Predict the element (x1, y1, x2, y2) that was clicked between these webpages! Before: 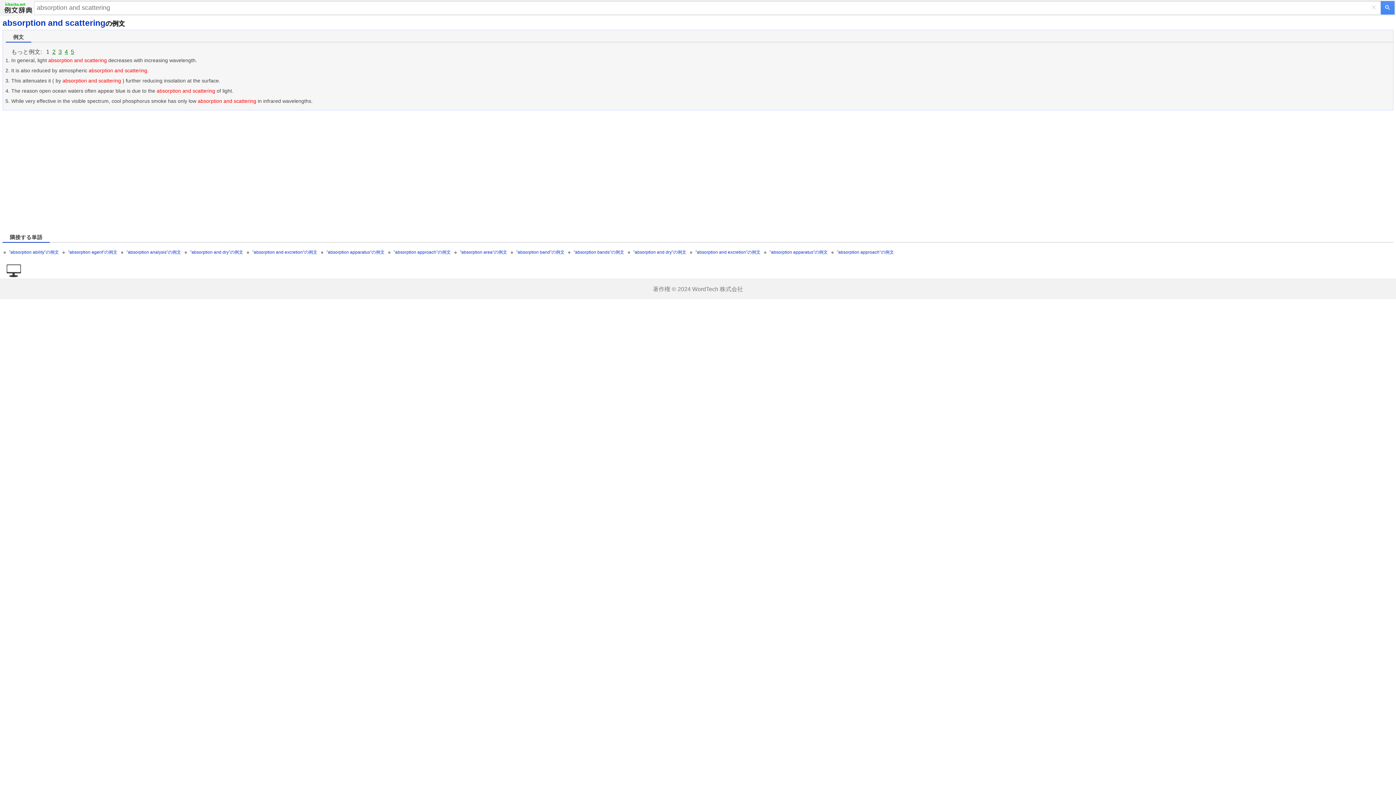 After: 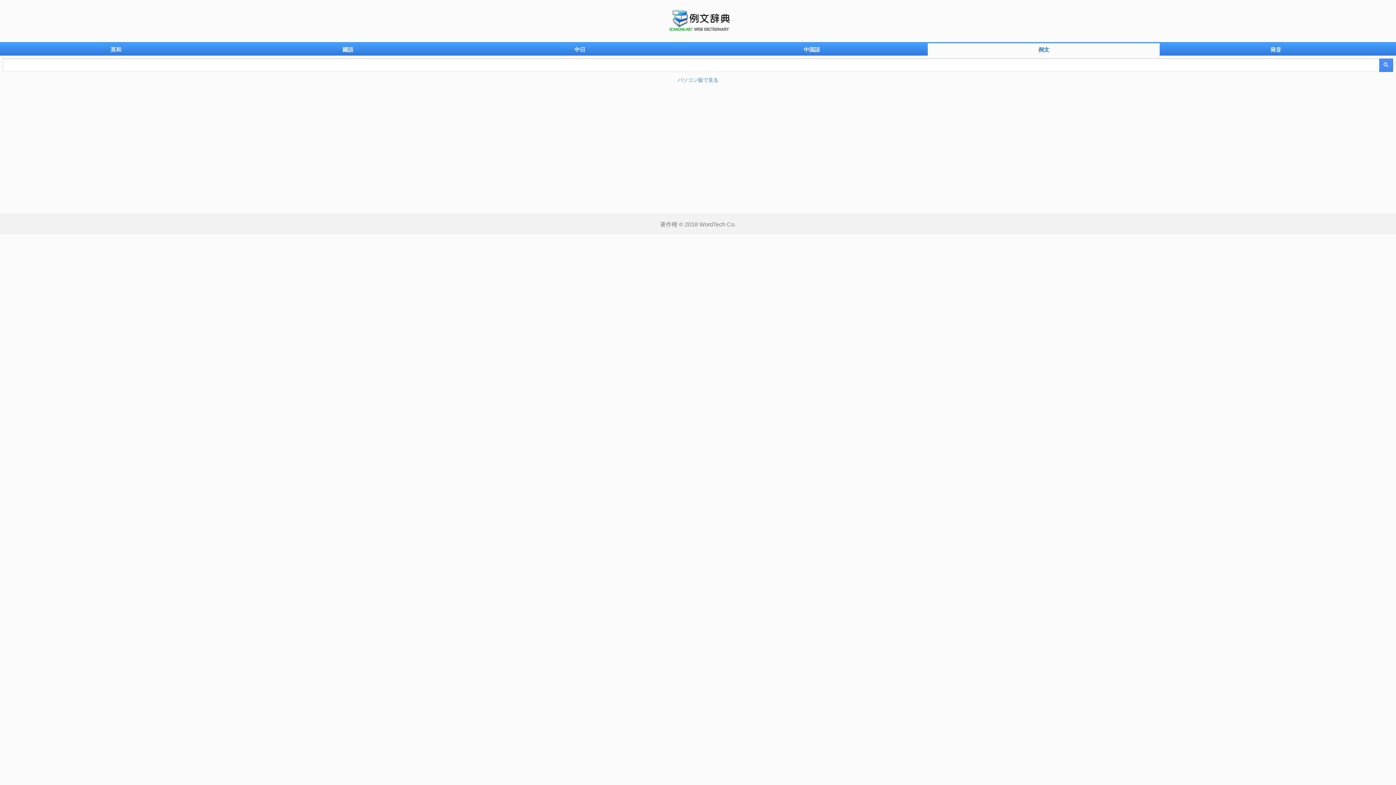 Action: bbox: (4, 1, 32, 14) label: 例文辞典